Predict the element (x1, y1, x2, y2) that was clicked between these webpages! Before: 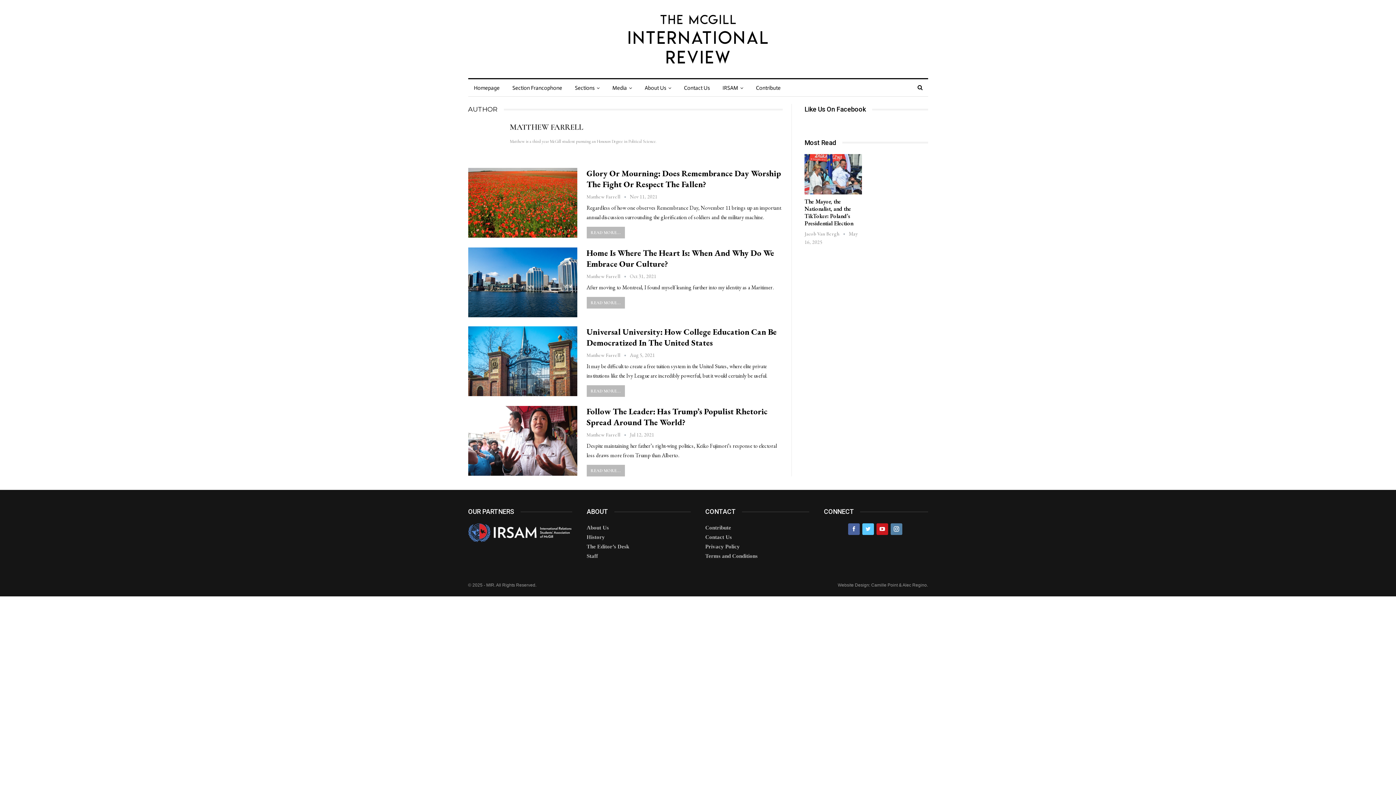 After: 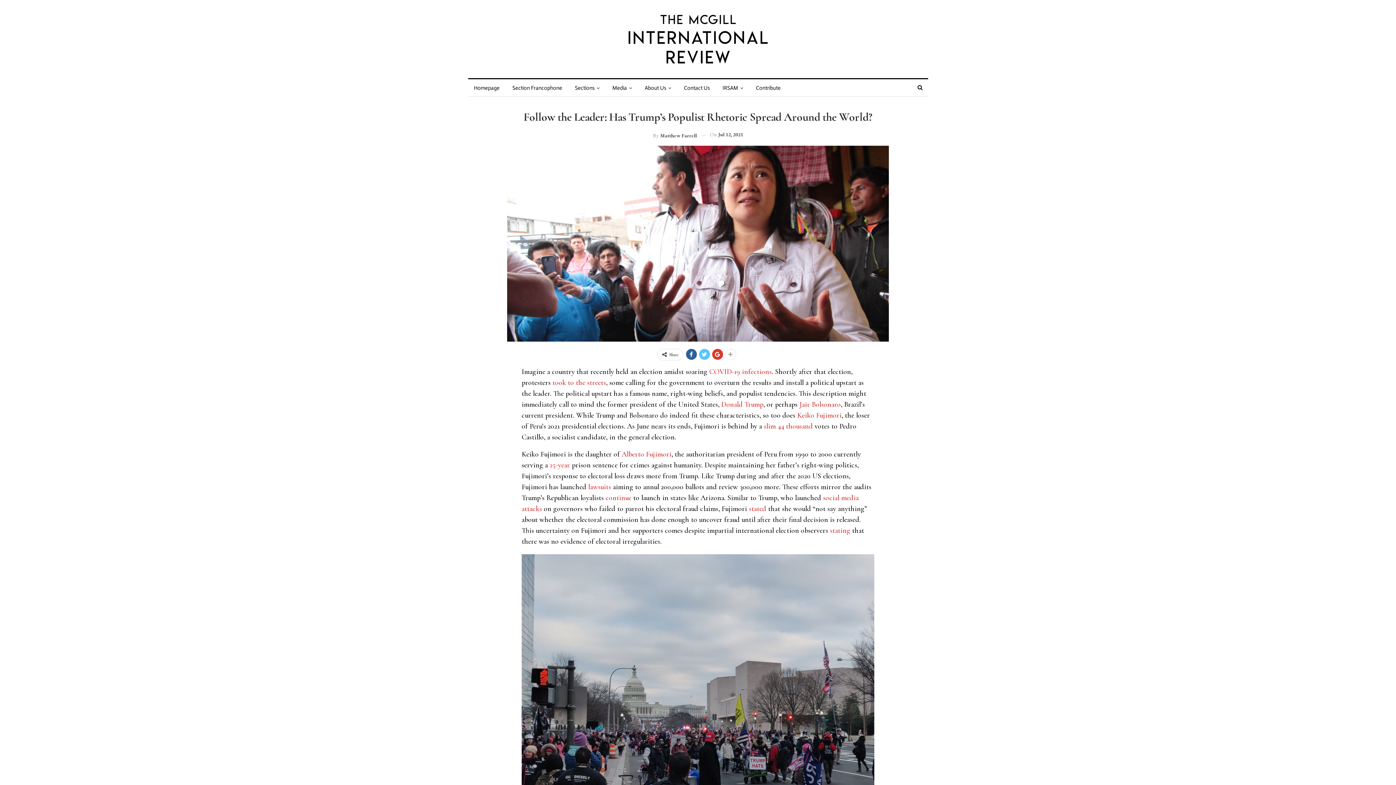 Action: bbox: (586, 406, 767, 427) label: Follow The Leader: Has Trump’s Populist Rhetoric Spread Around The World?